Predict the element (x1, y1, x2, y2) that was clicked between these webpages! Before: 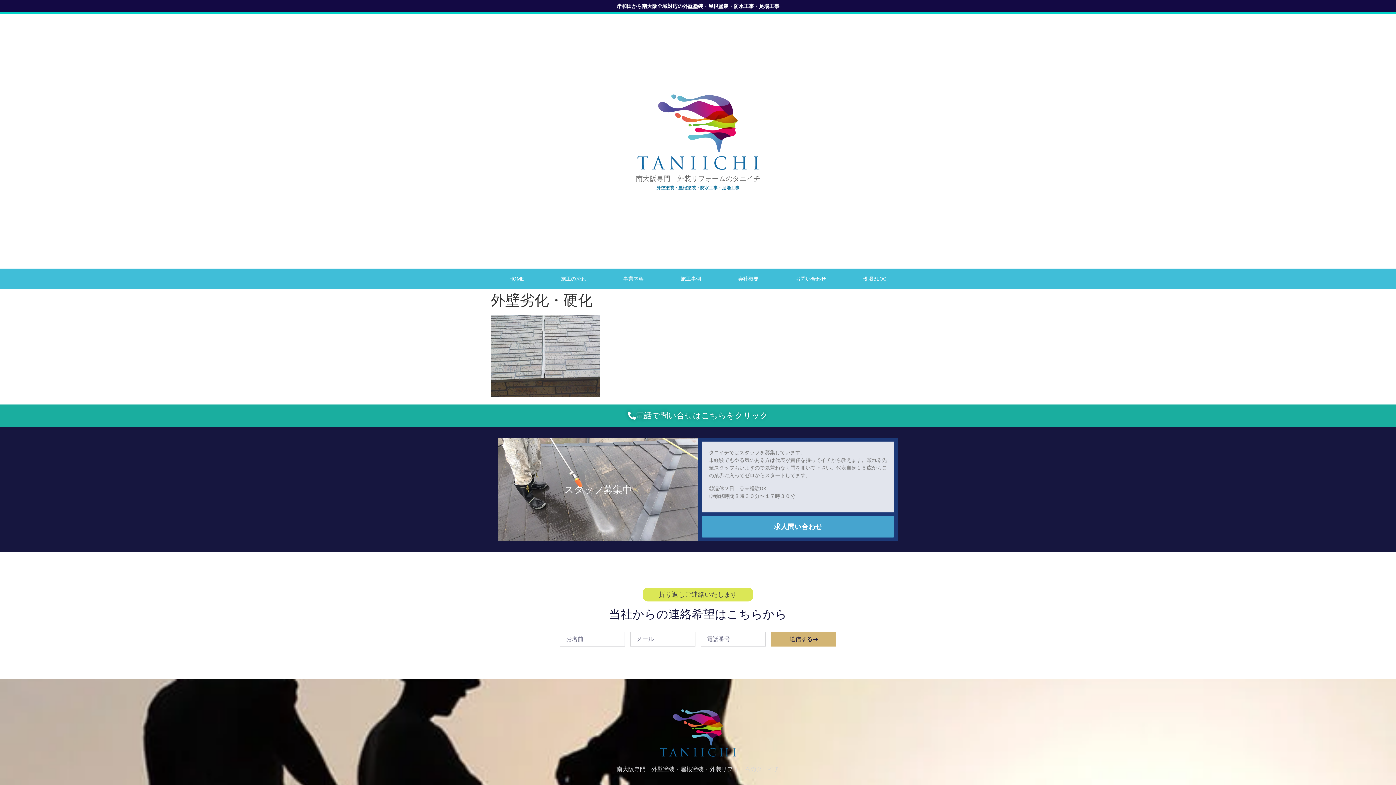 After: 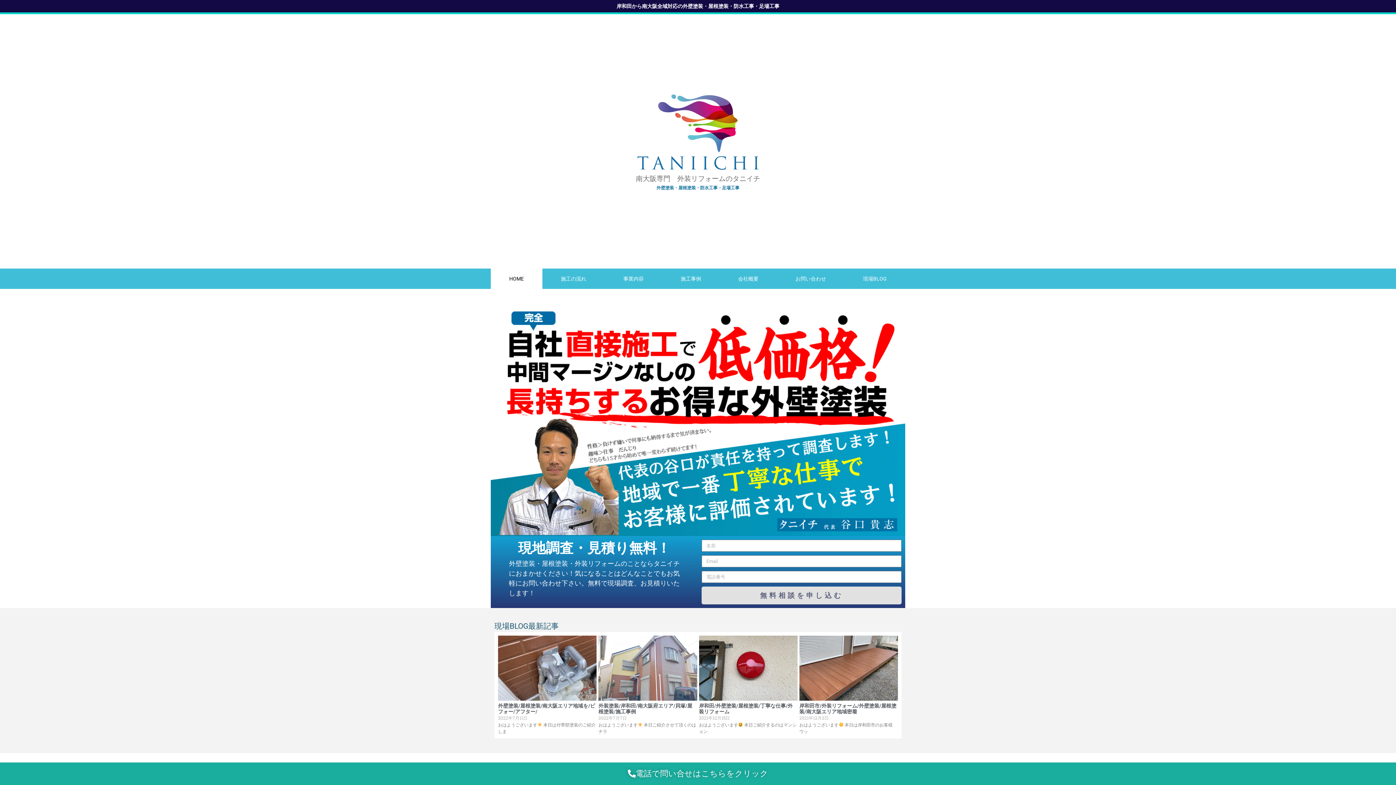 Action: bbox: (636, 92, 760, 171)